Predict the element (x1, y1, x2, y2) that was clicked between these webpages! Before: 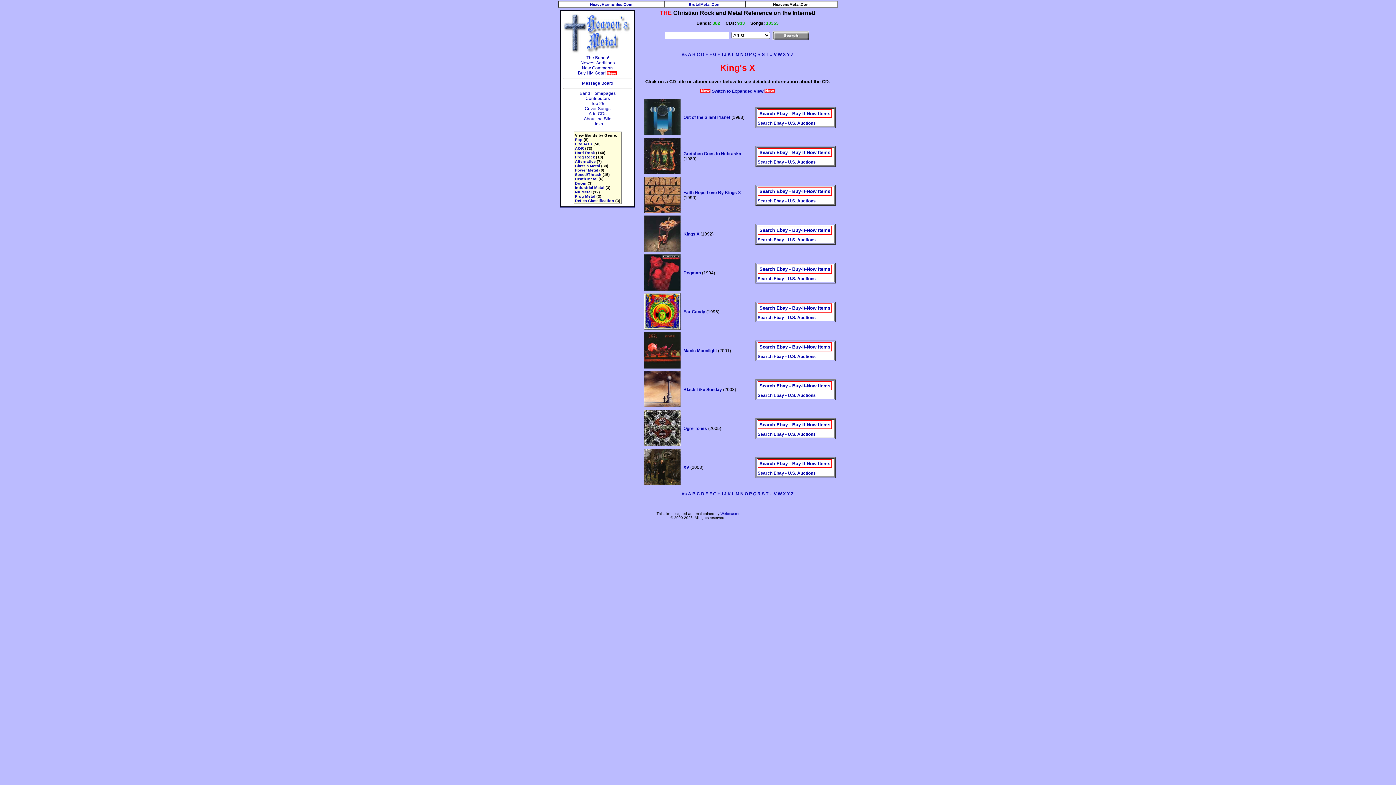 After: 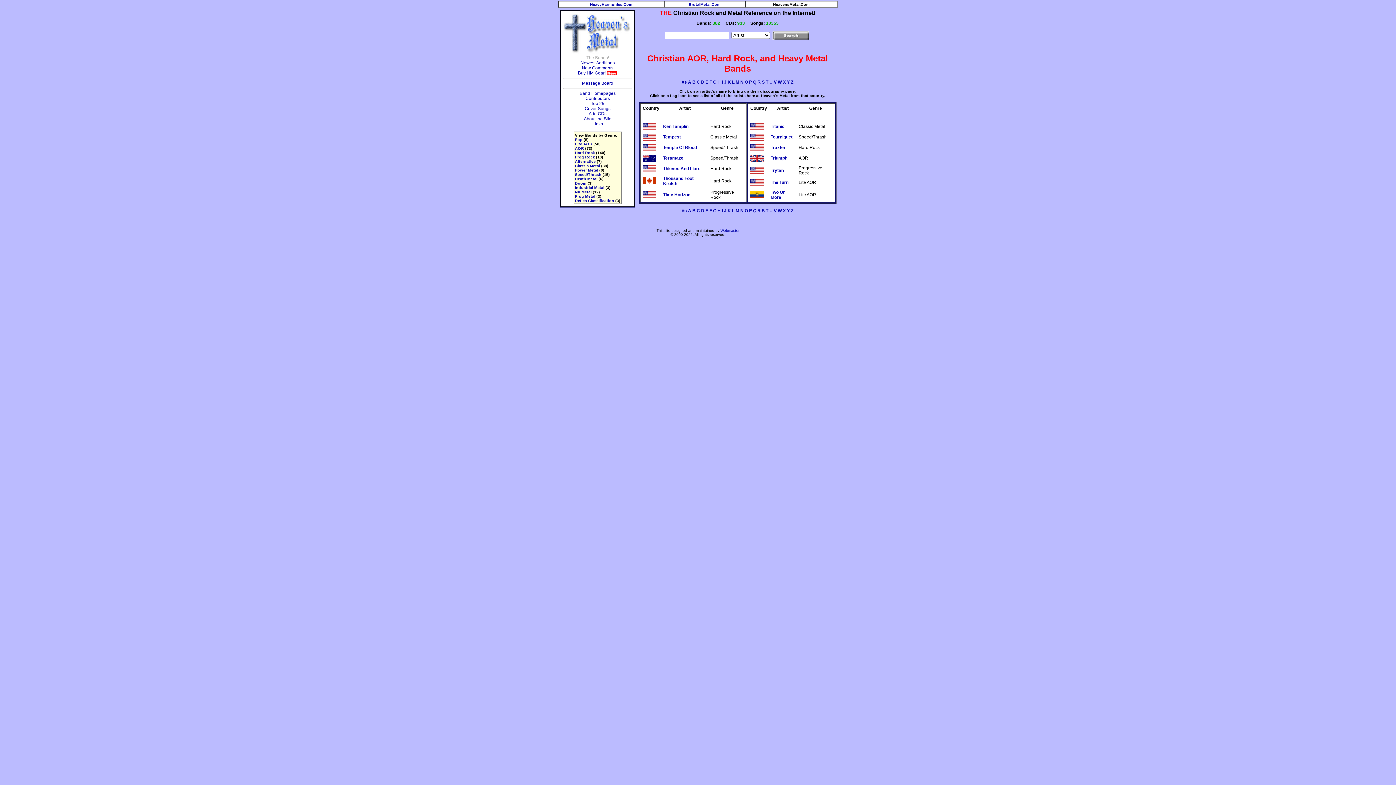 Action: bbox: (766, 52, 768, 57) label: T